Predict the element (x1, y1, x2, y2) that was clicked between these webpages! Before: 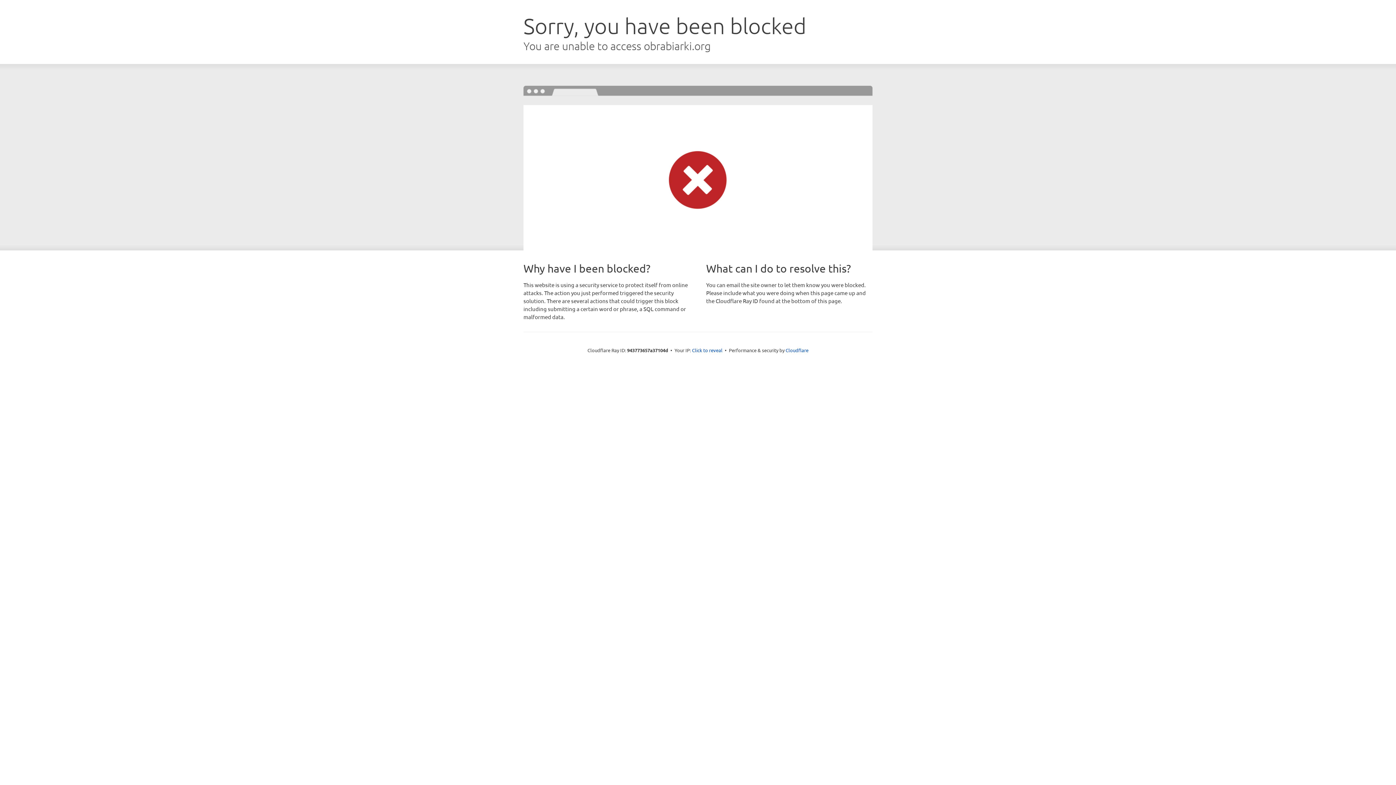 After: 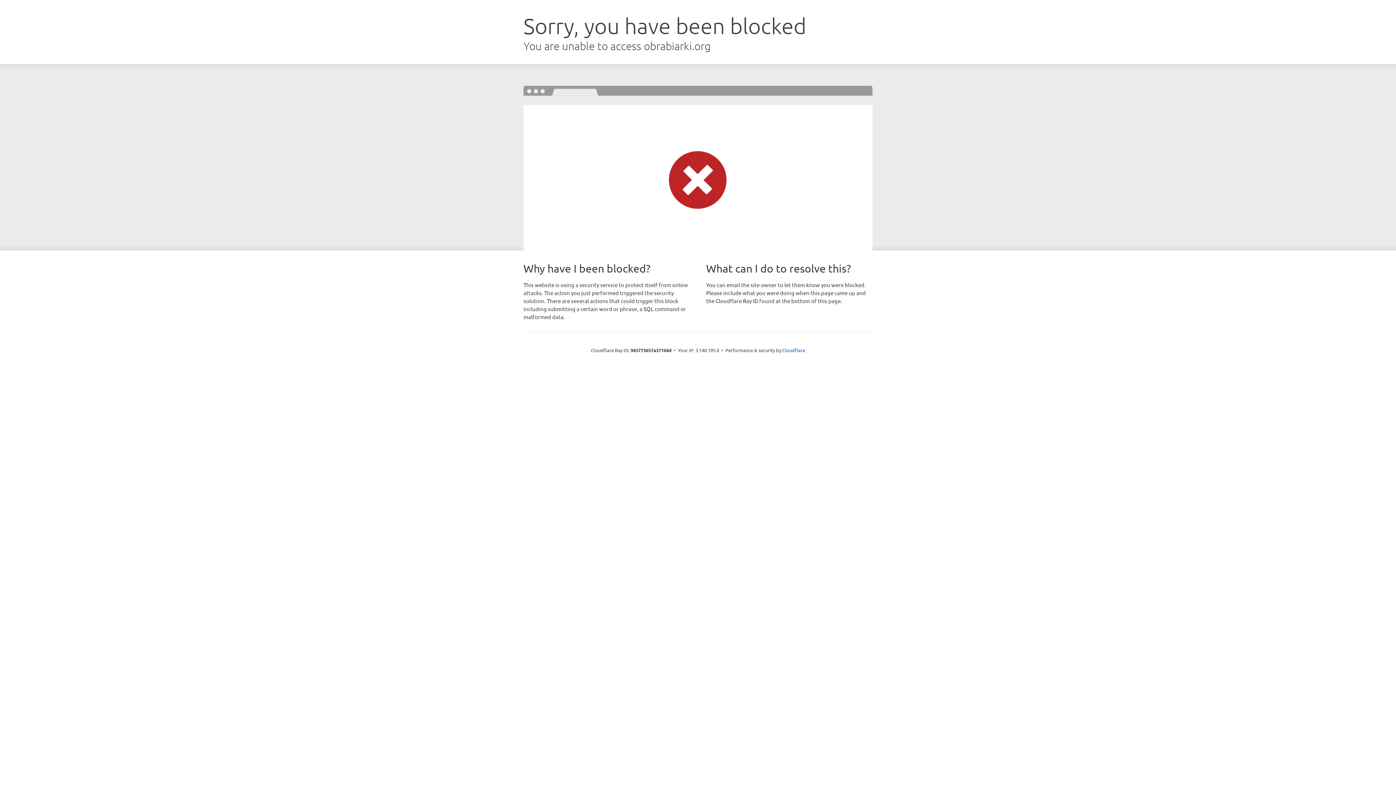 Action: label: Click to reveal bbox: (692, 346, 722, 353)